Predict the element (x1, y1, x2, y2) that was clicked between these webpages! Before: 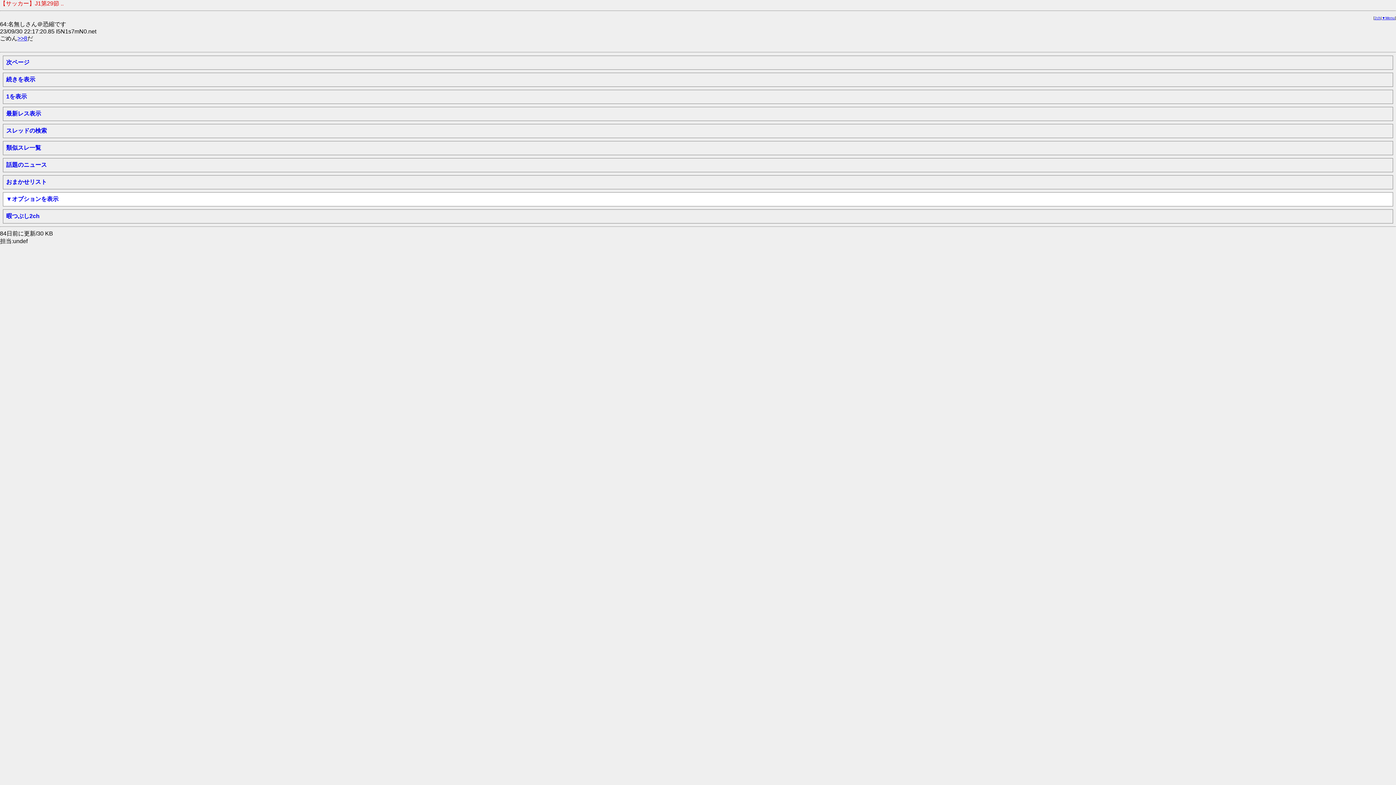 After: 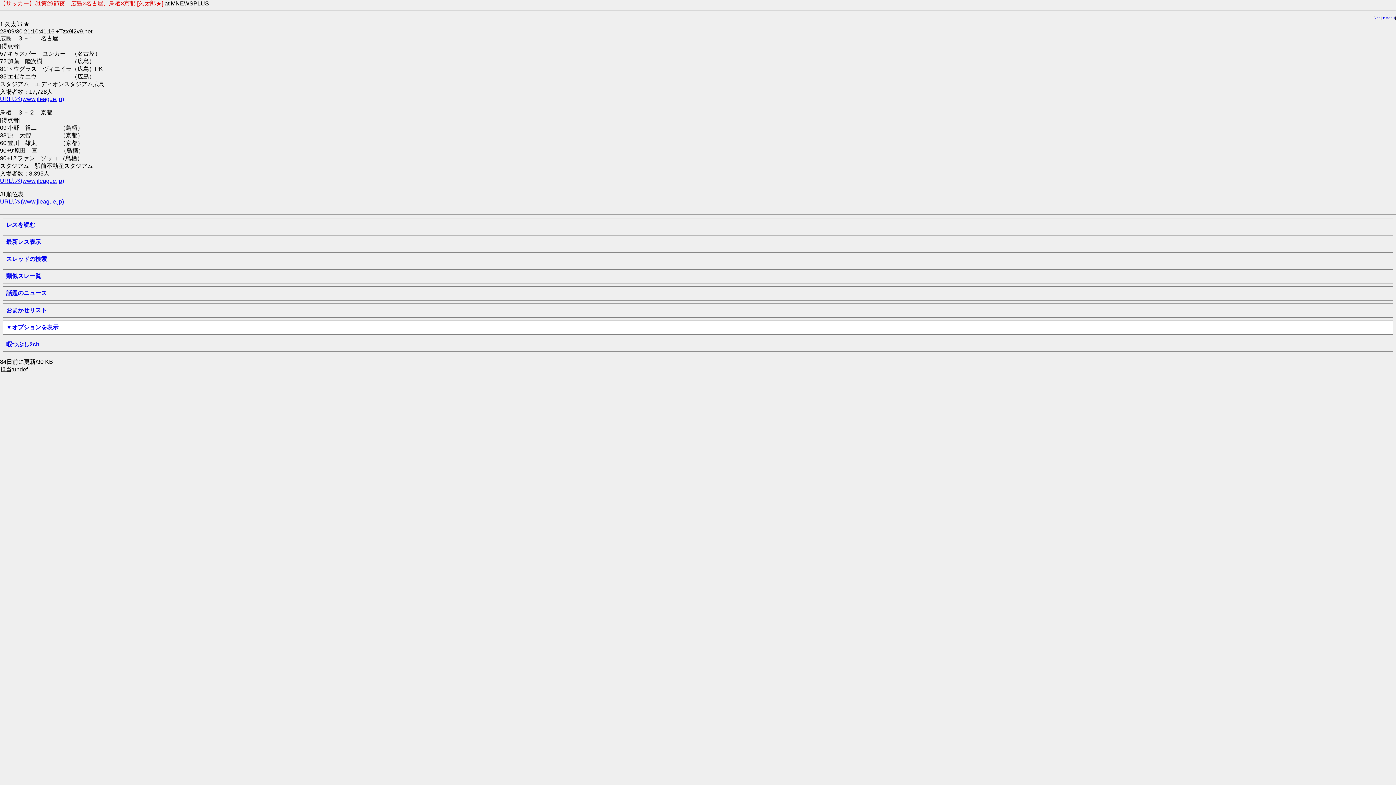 Action: label: 1を表示 bbox: (6, 93, 26, 99)